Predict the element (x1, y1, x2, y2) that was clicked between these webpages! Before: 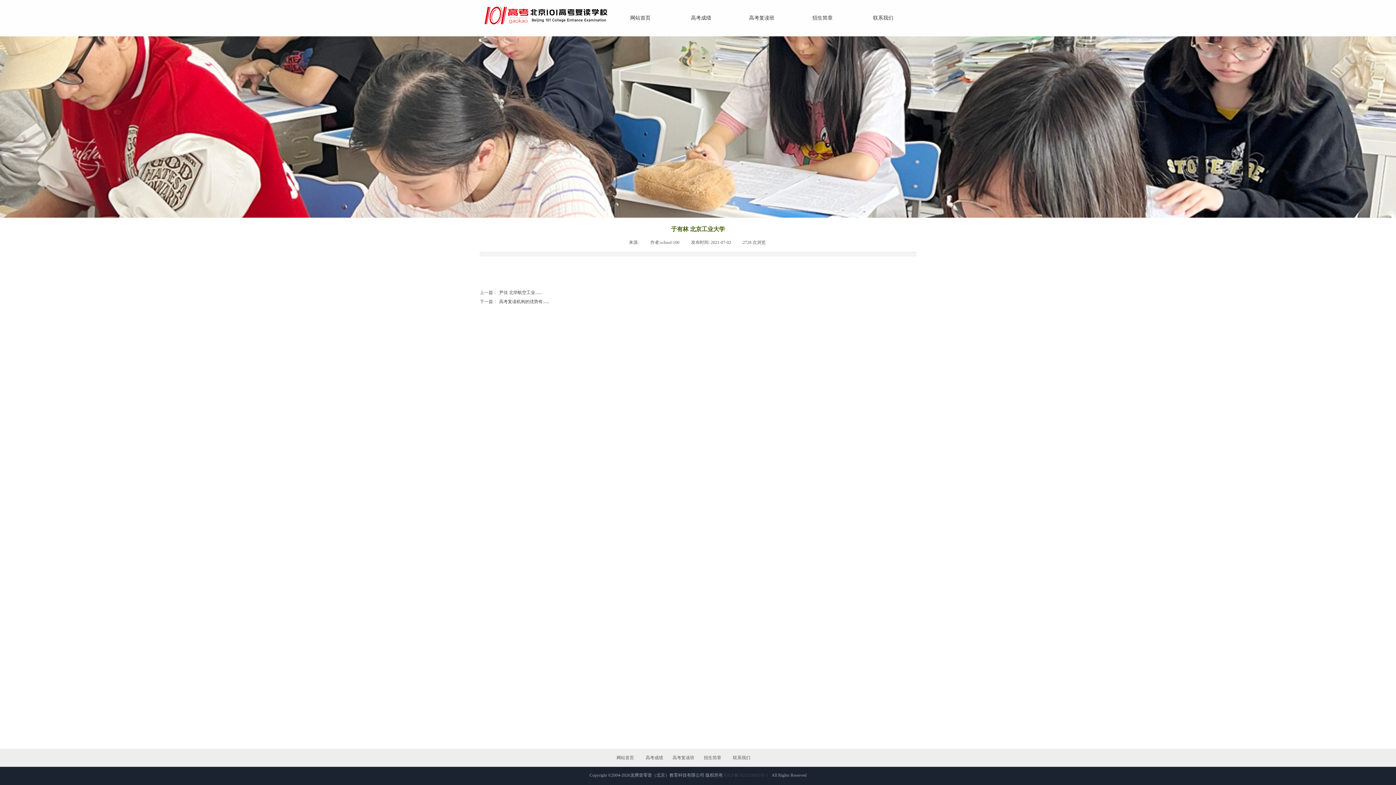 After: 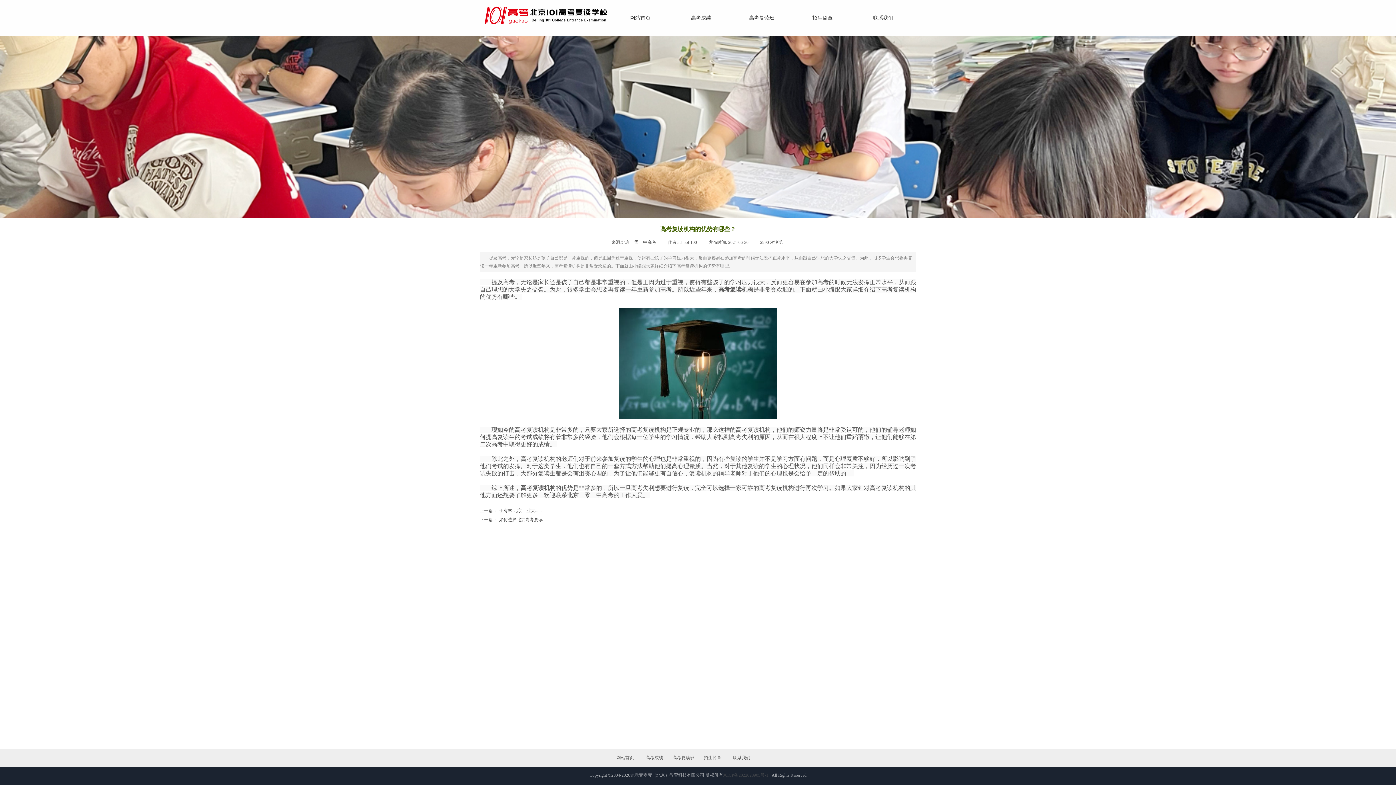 Action: label: 下一篇：
高考复读机构的优势有...... bbox: (480, 297, 549, 306)